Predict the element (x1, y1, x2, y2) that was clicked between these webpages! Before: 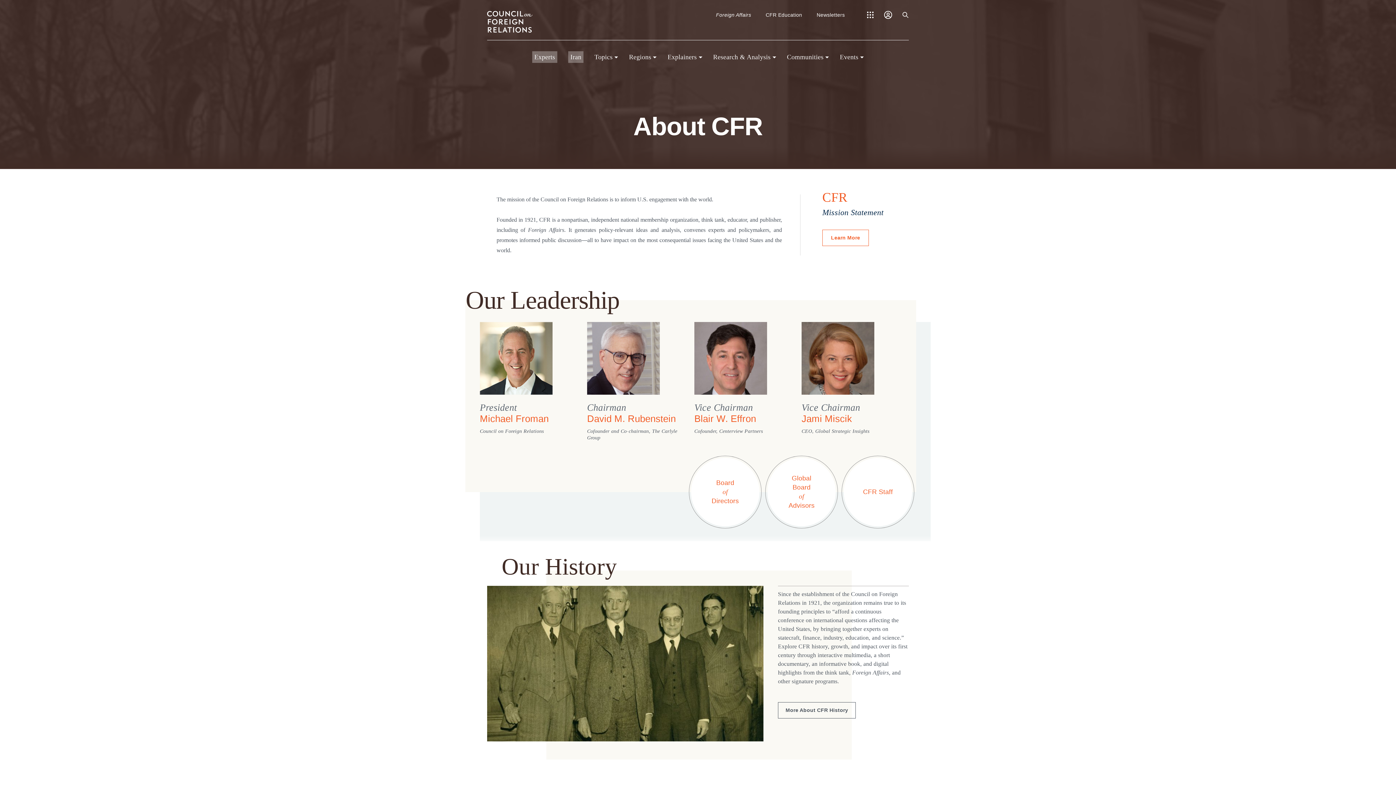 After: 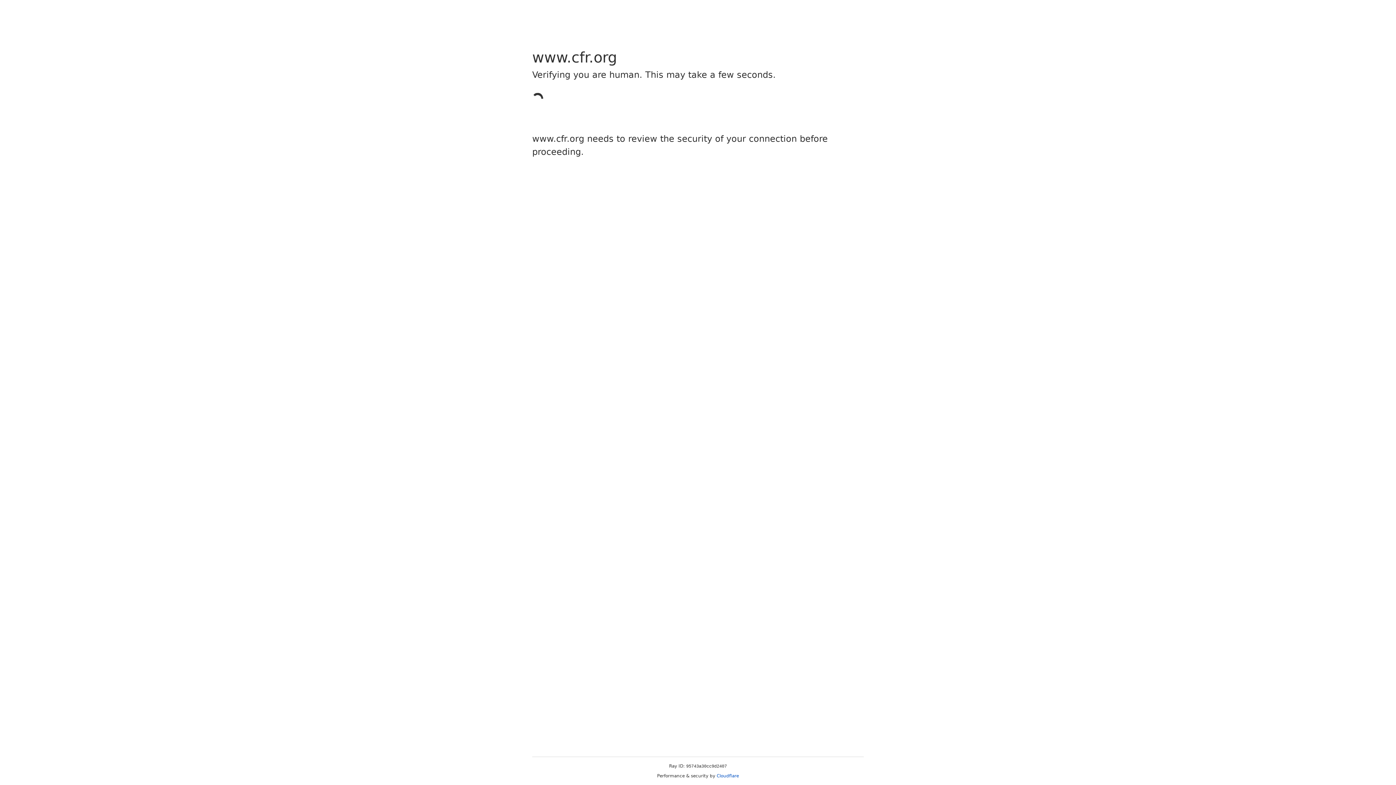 Action: bbox: (587, 322, 687, 394)